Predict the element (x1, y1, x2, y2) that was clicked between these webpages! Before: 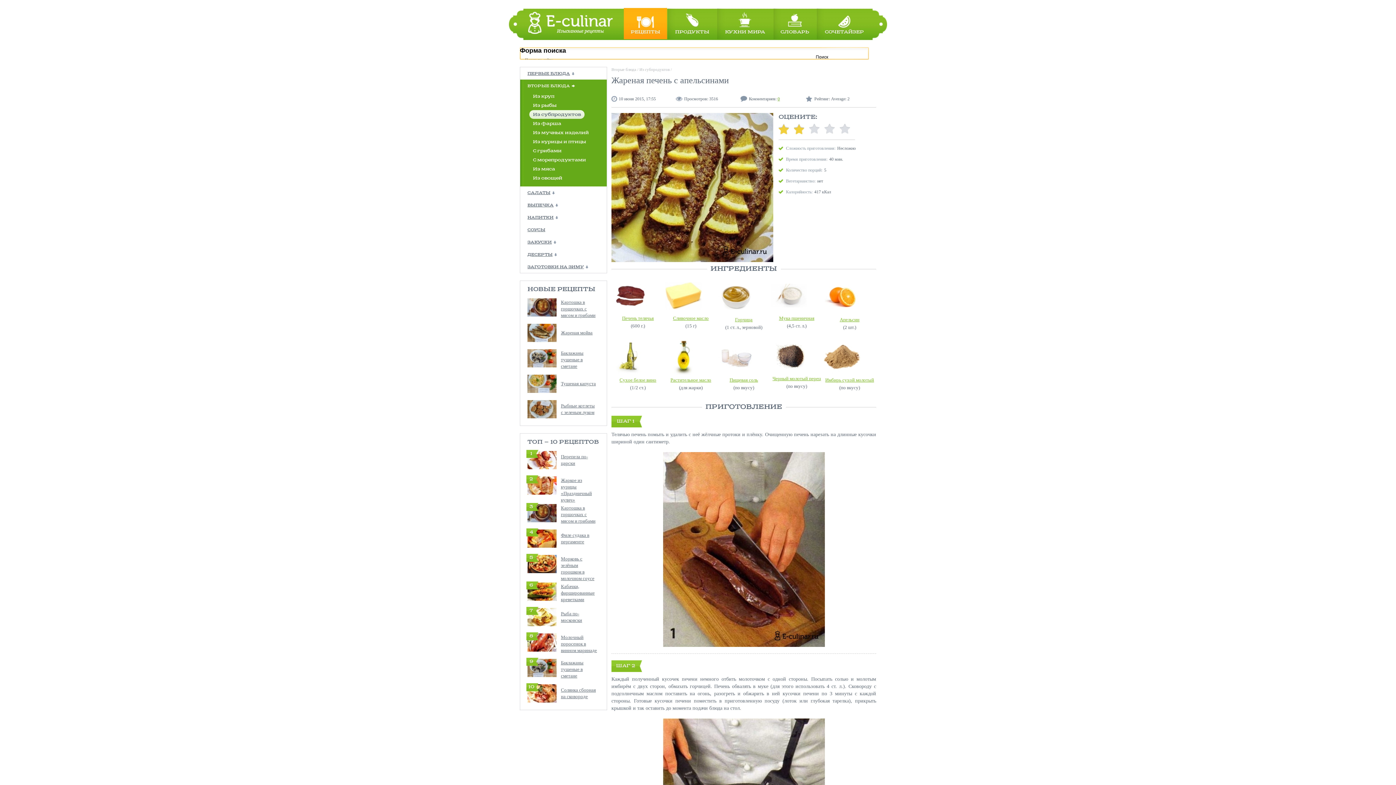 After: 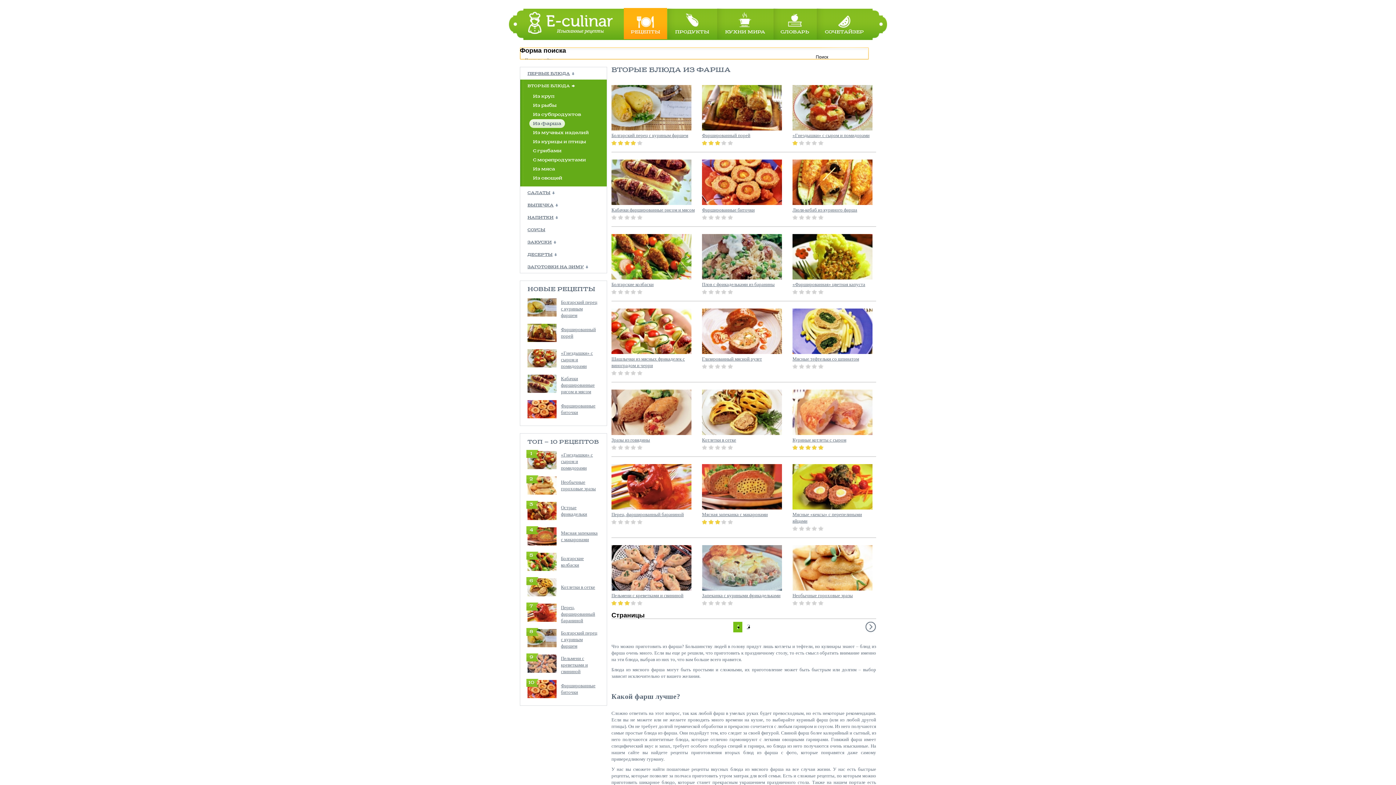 Action: bbox: (529, 119, 565, 128) label: Из фарша